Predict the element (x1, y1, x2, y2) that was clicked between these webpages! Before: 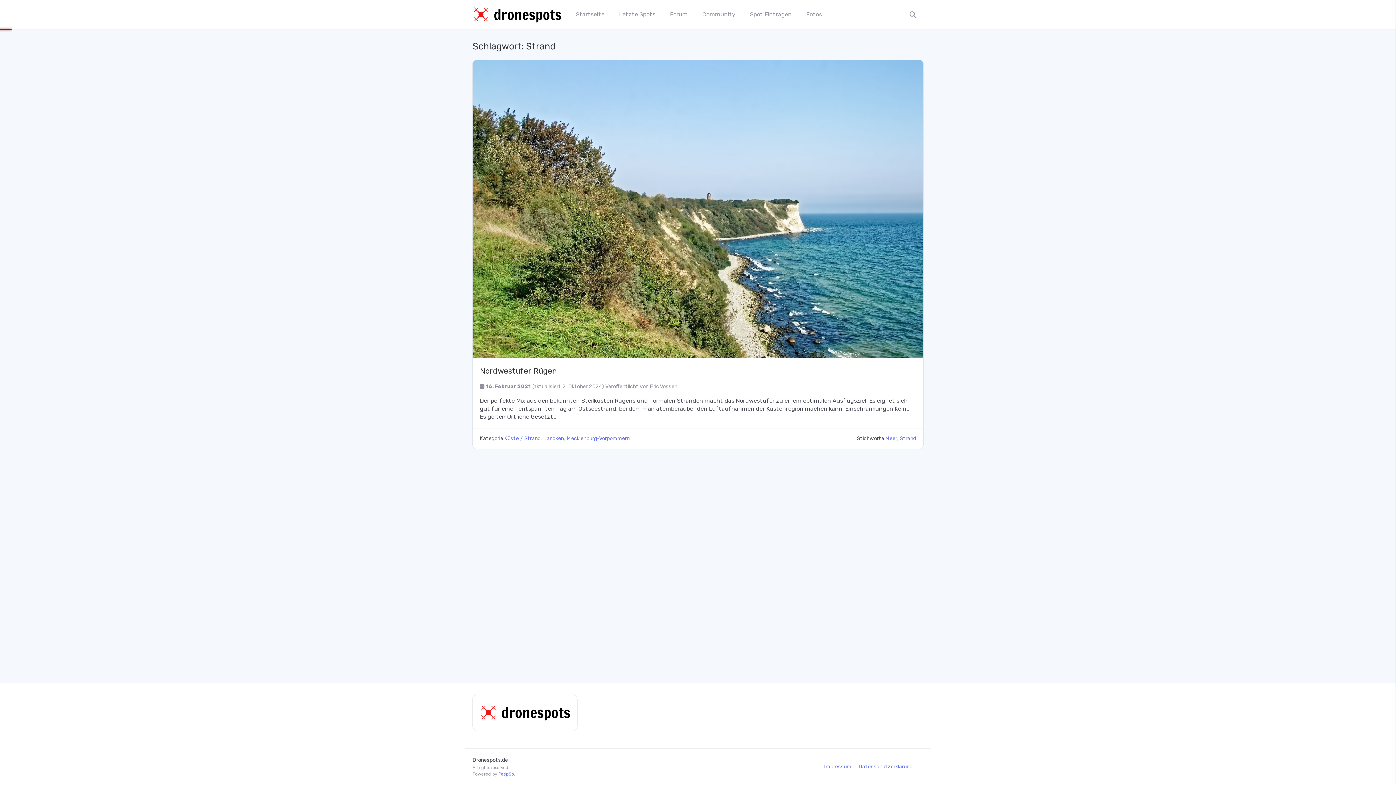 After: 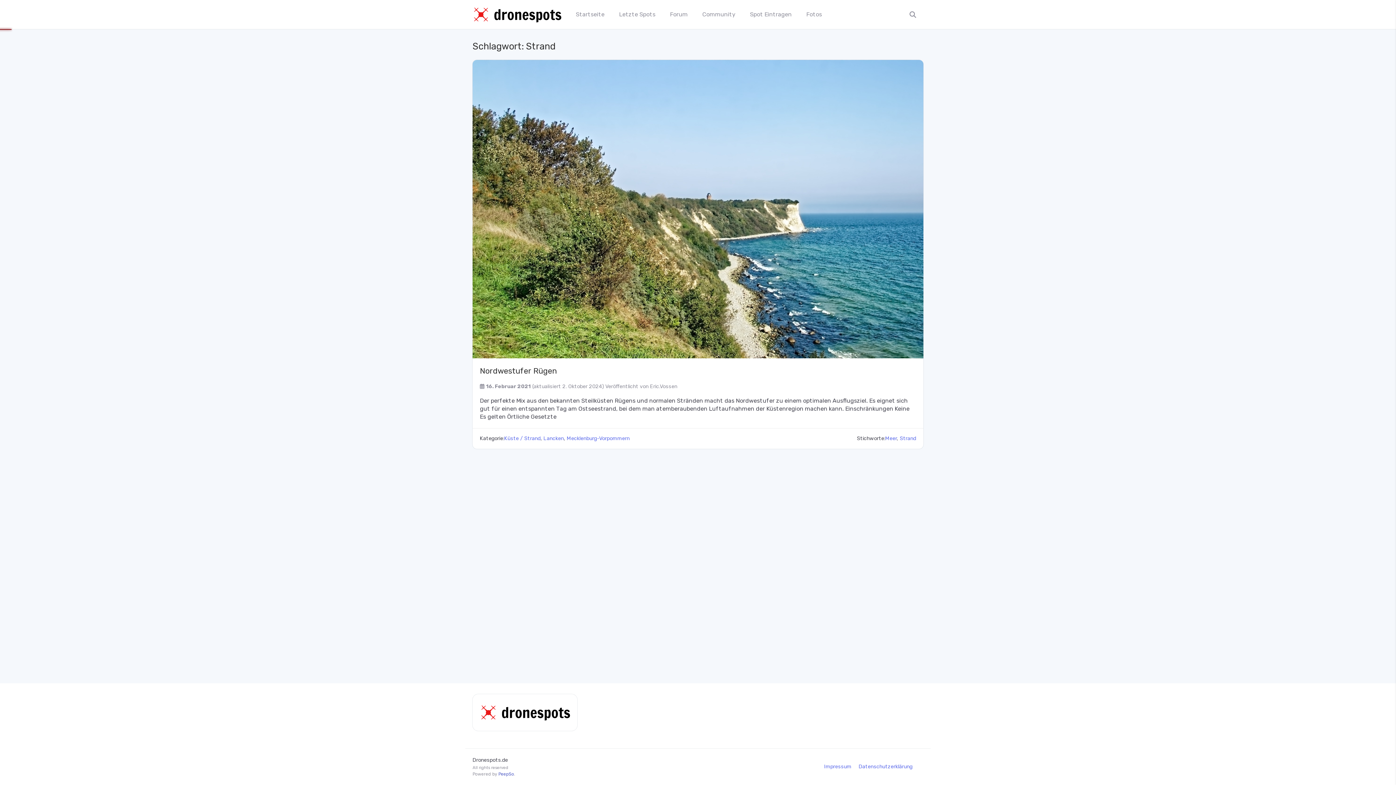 Action: bbox: (498, 772, 514, 777) label: PeepSo